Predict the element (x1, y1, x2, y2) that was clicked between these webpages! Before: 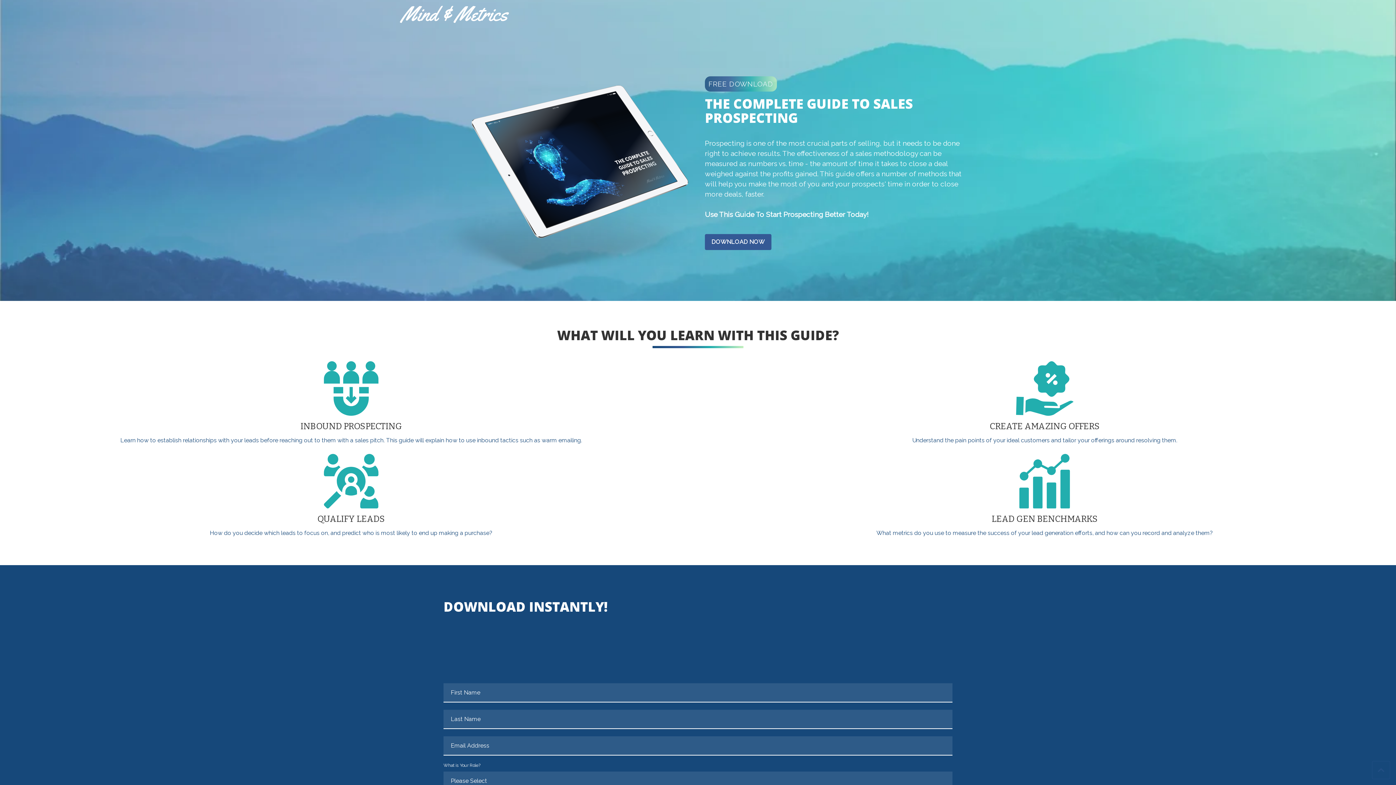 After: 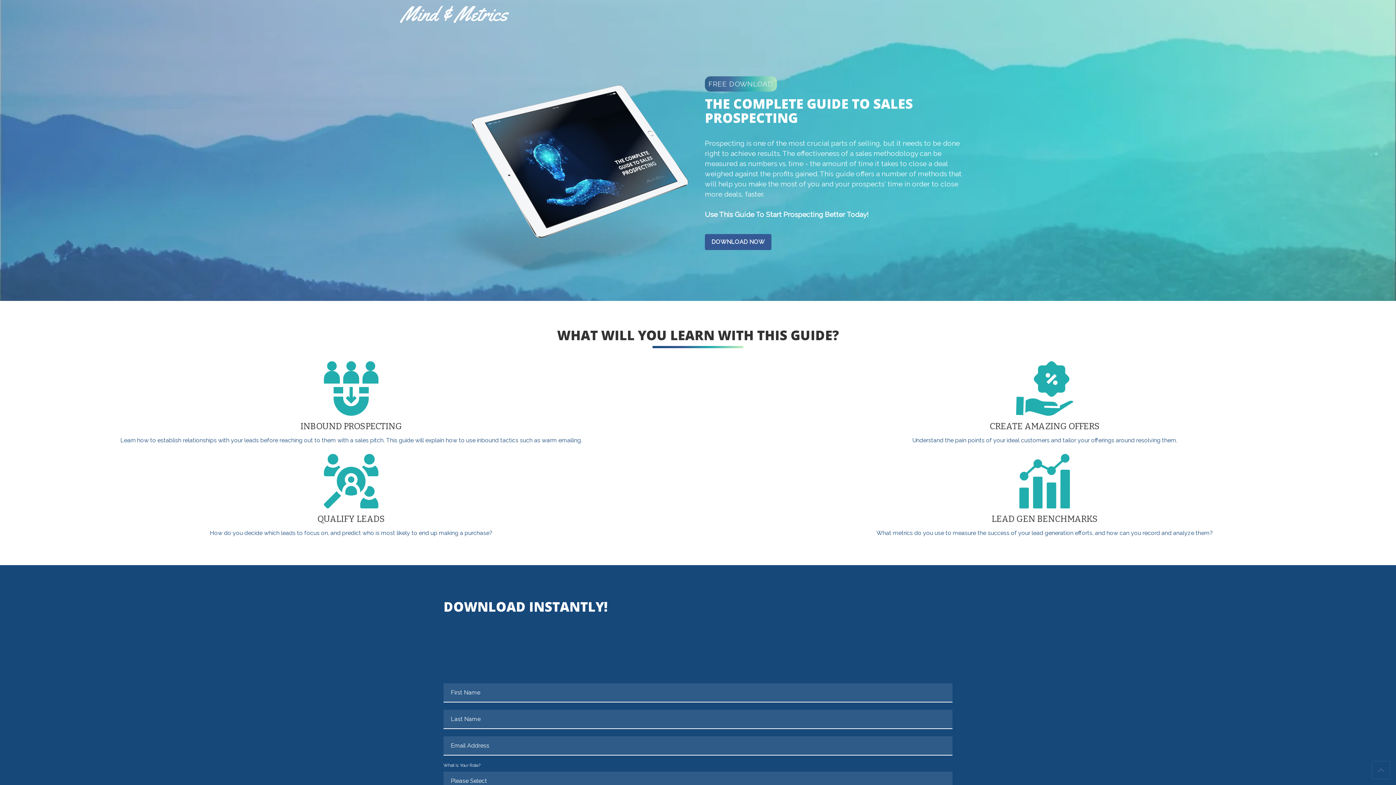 Action: bbox: (1372, 761, 1390, 779)